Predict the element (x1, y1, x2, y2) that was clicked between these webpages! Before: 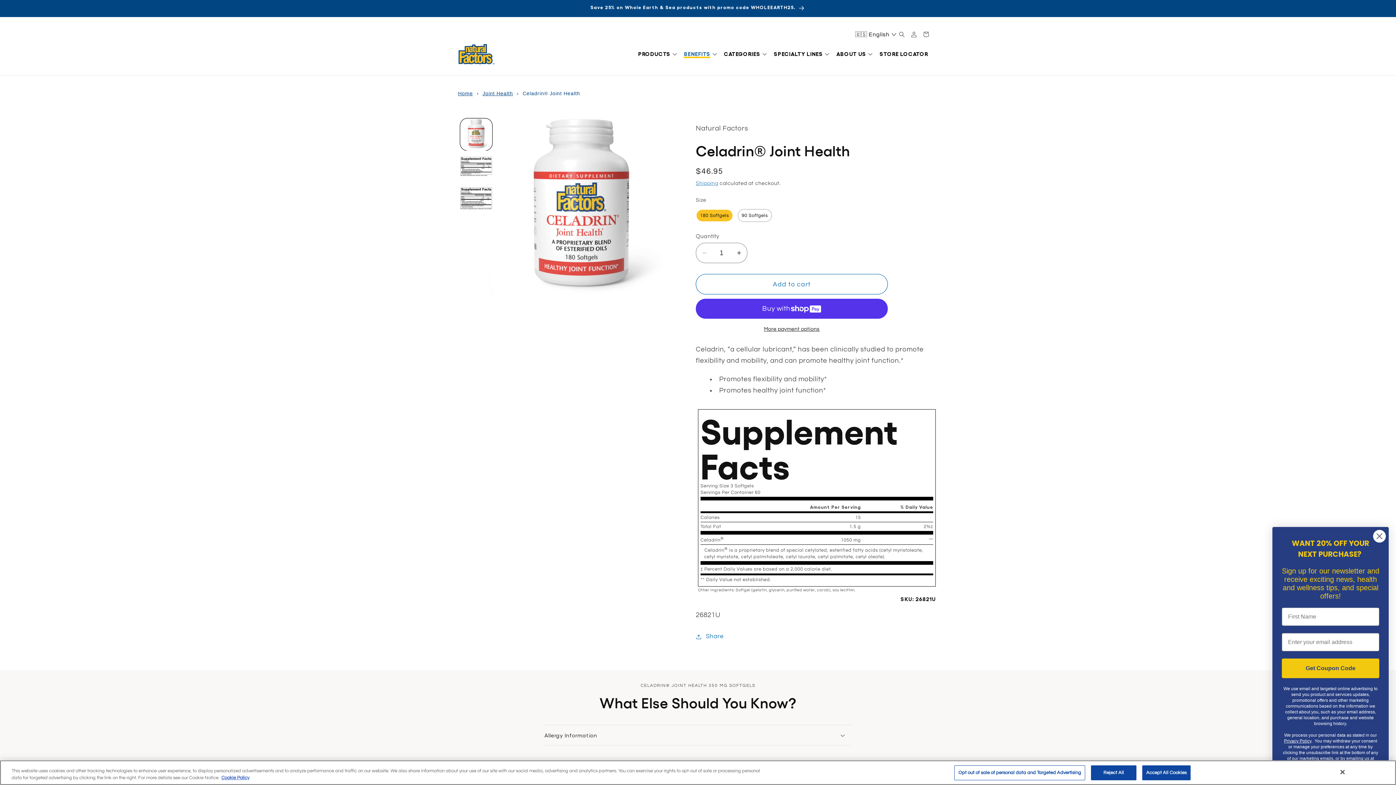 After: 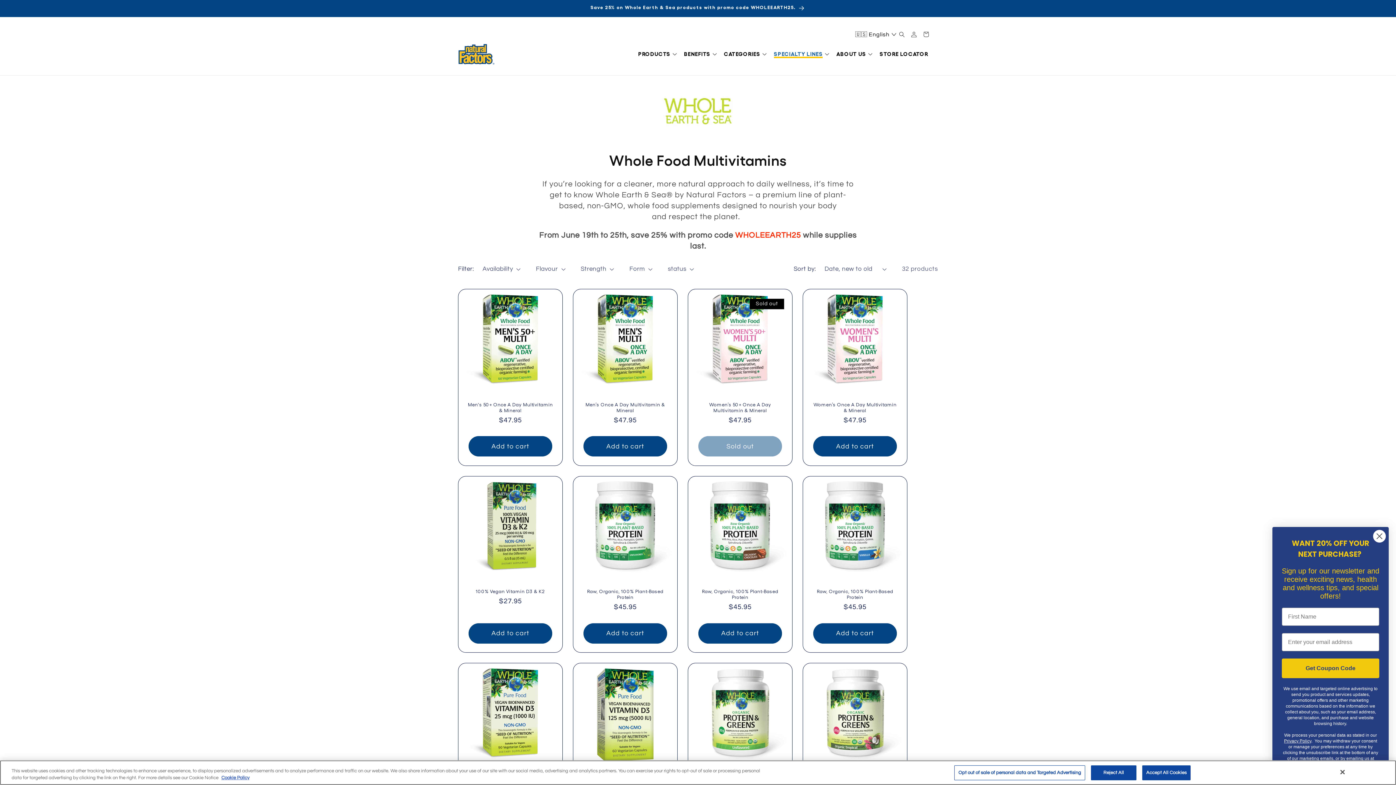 Action: bbox: (450, 0, 946, 16) label: Save 25% on Whole Earth & Sea products with promo code WHOLEEARTH25.